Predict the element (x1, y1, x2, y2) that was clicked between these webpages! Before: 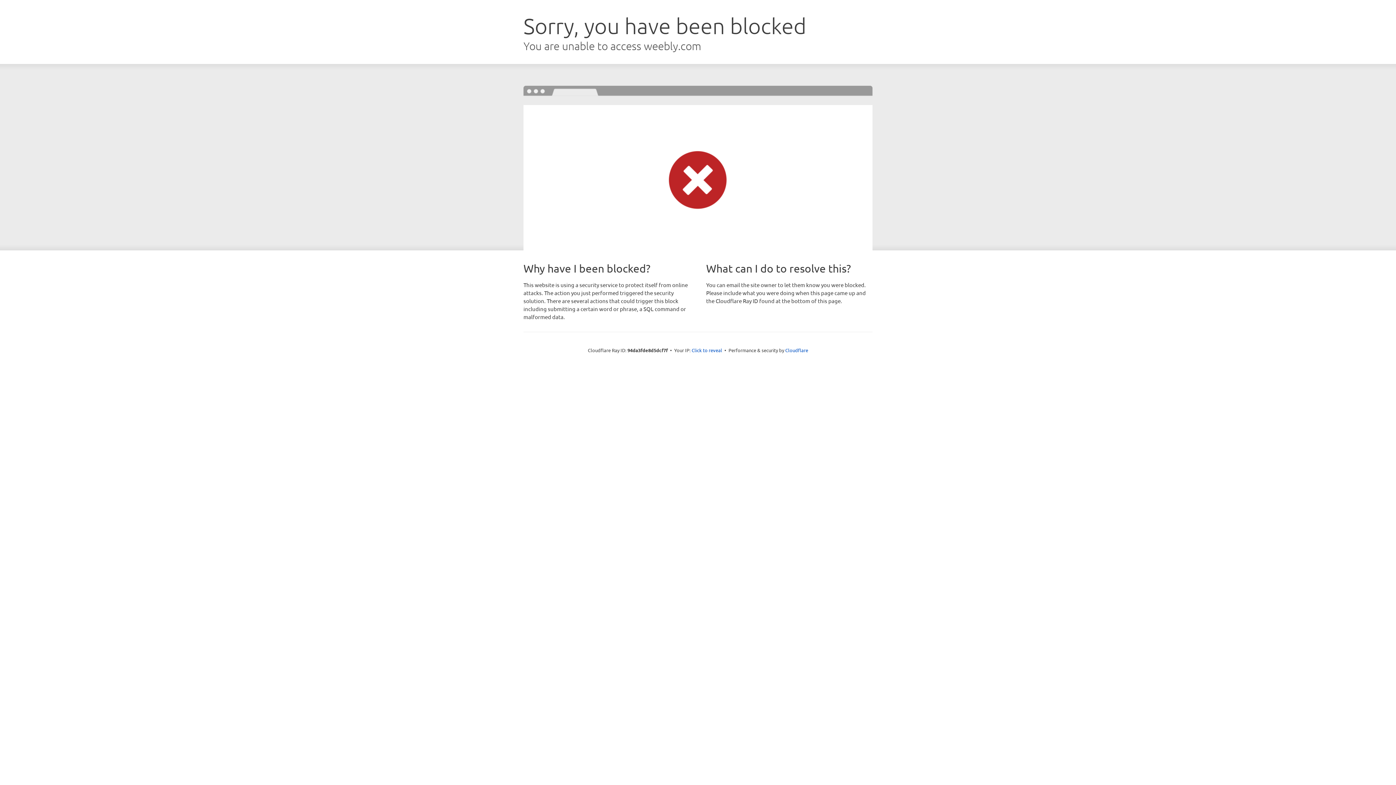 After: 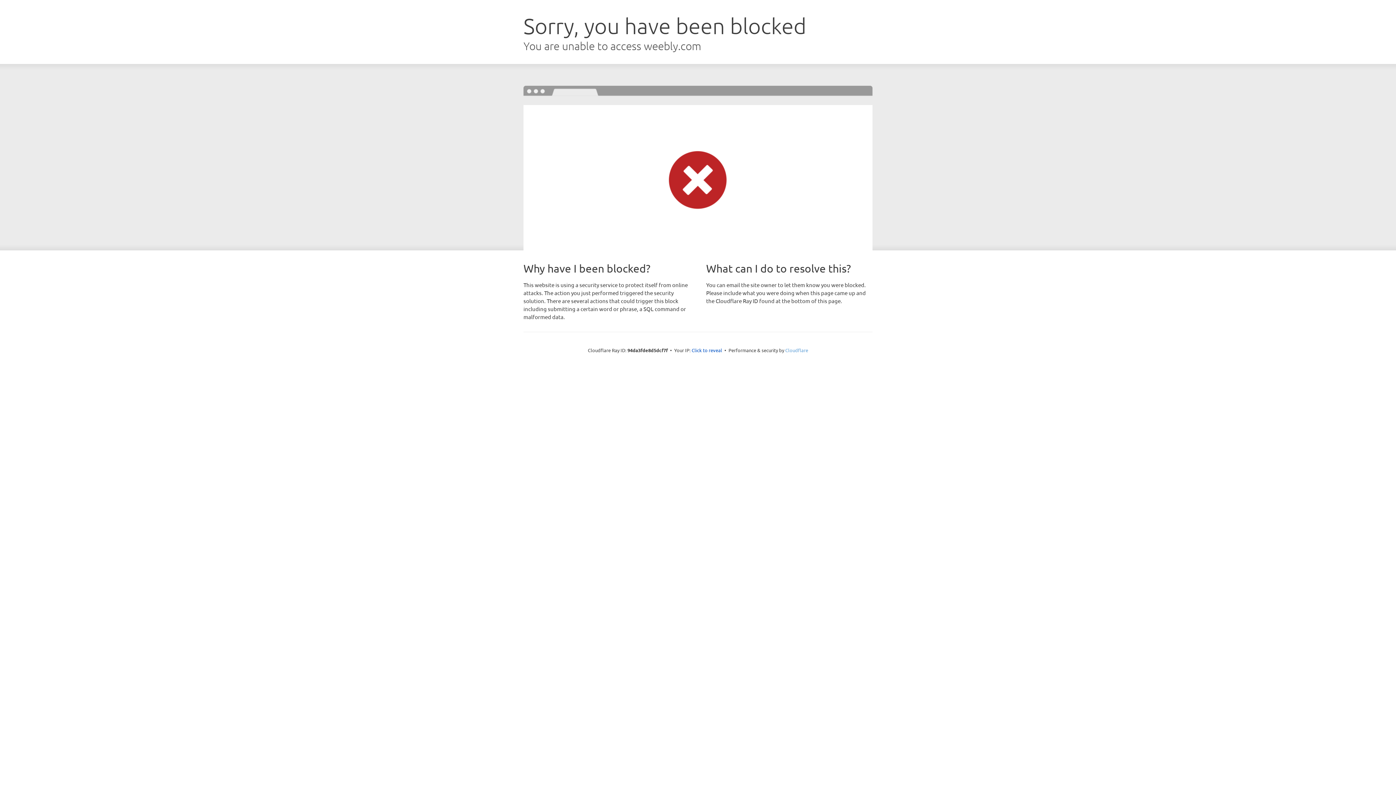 Action: bbox: (785, 347, 808, 353) label: Cloudflare